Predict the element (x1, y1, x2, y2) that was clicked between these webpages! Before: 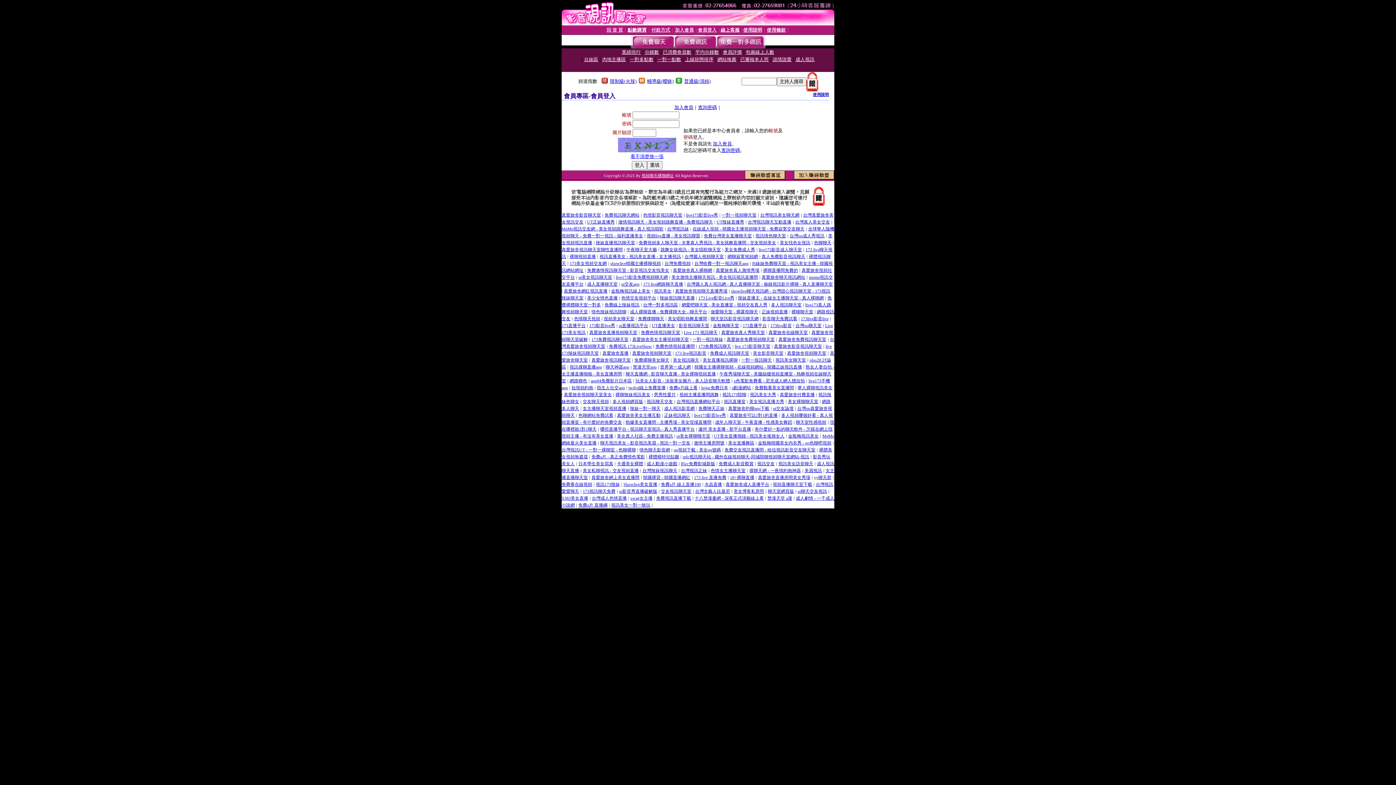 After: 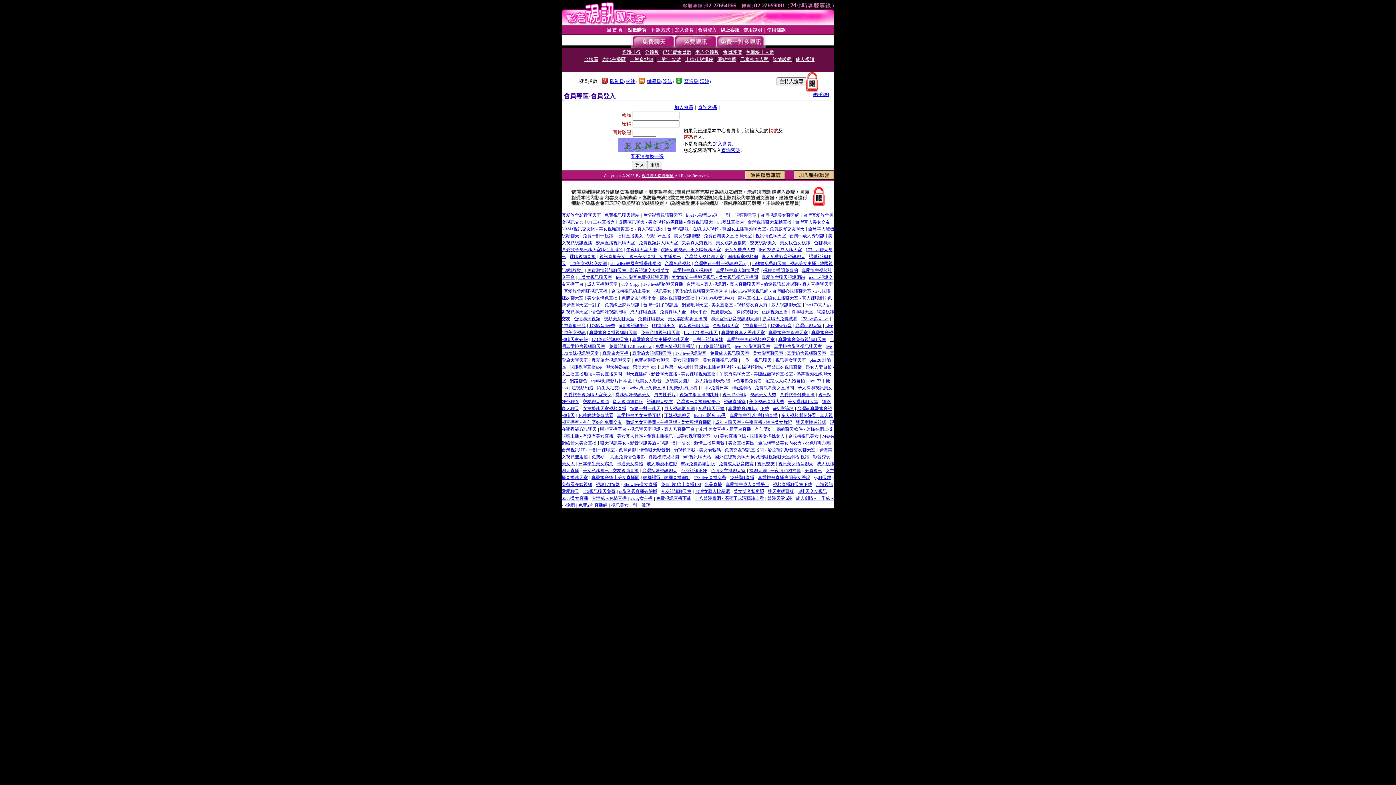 Action: label: 真愛旅舍美女主播視頻聊天室 bbox: (632, 336, 689, 342)